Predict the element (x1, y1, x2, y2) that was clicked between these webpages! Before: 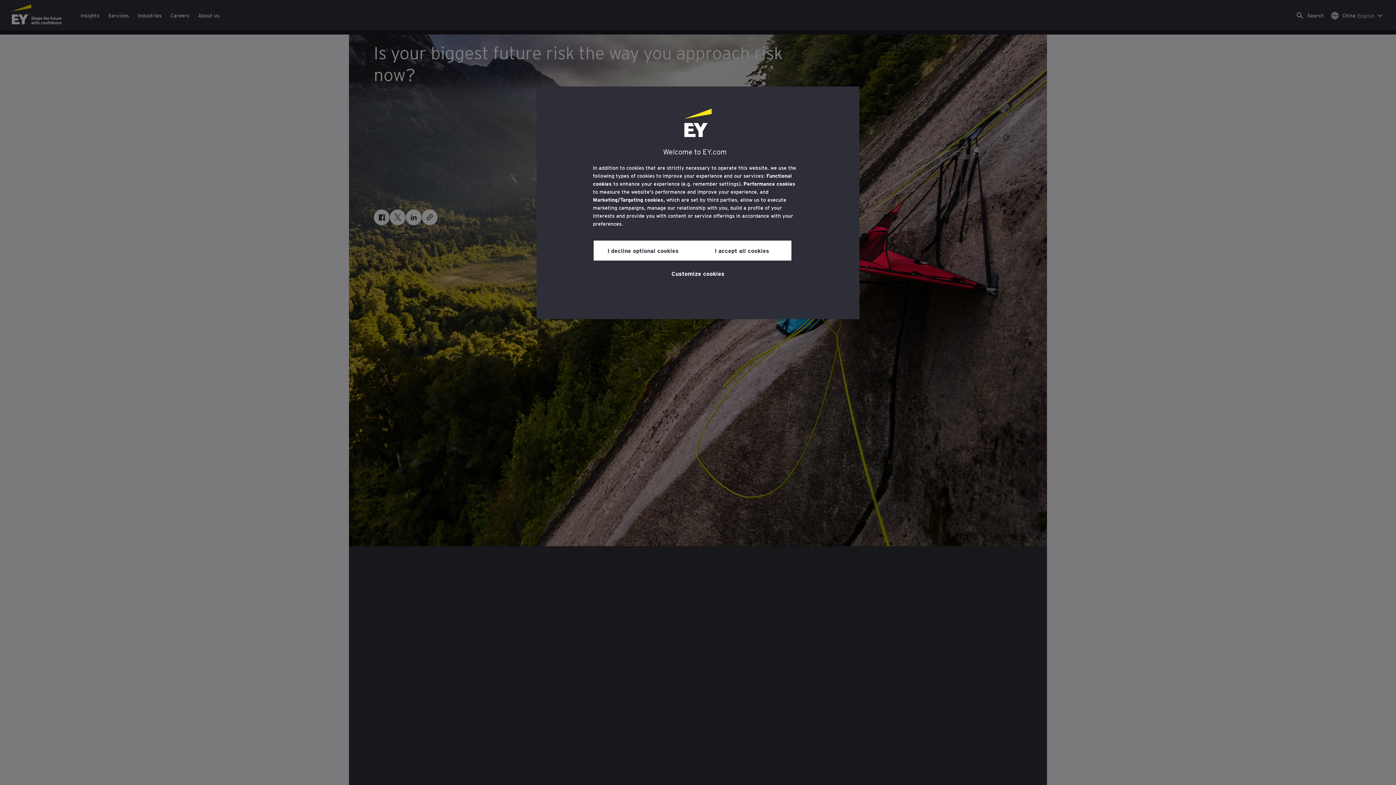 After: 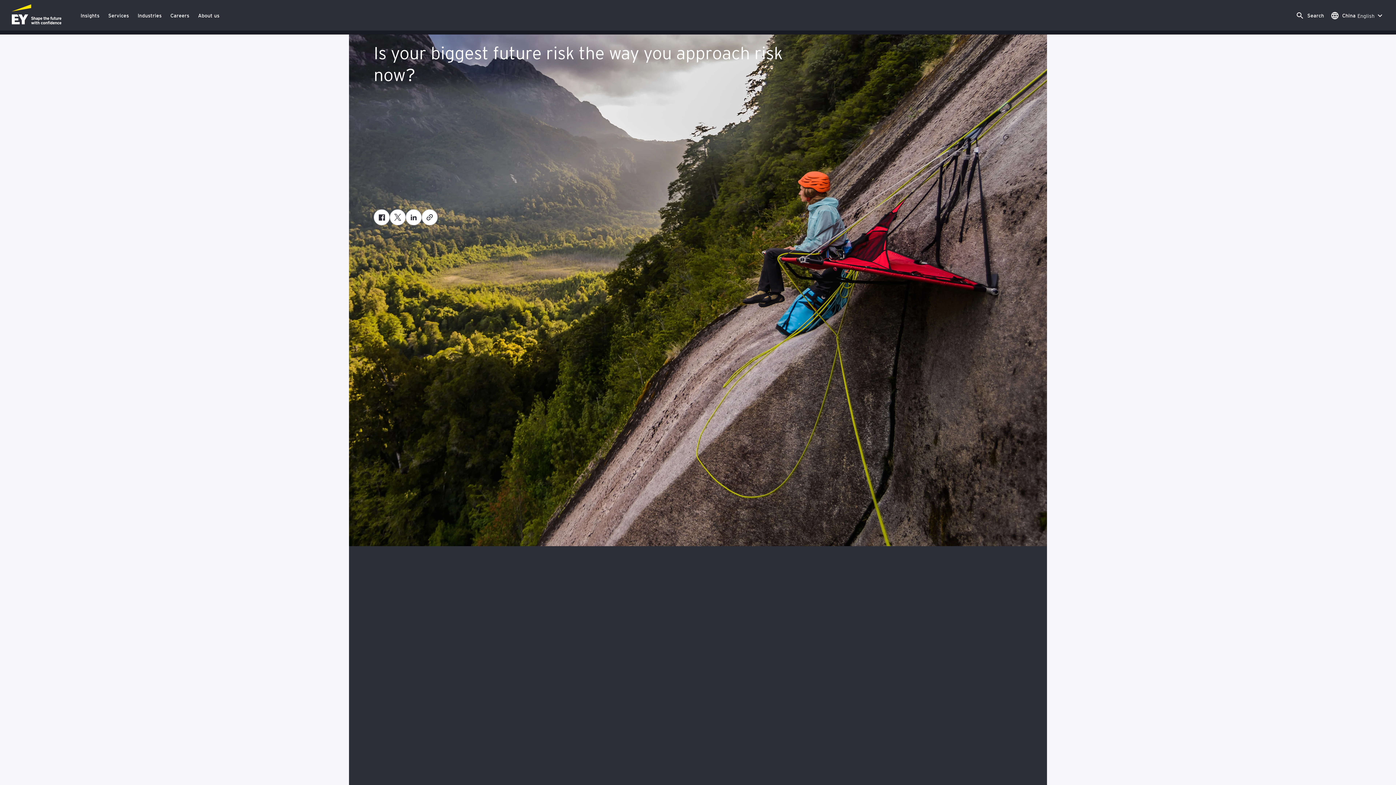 Action: bbox: (692, 240, 791, 260) label: I accept all cookies